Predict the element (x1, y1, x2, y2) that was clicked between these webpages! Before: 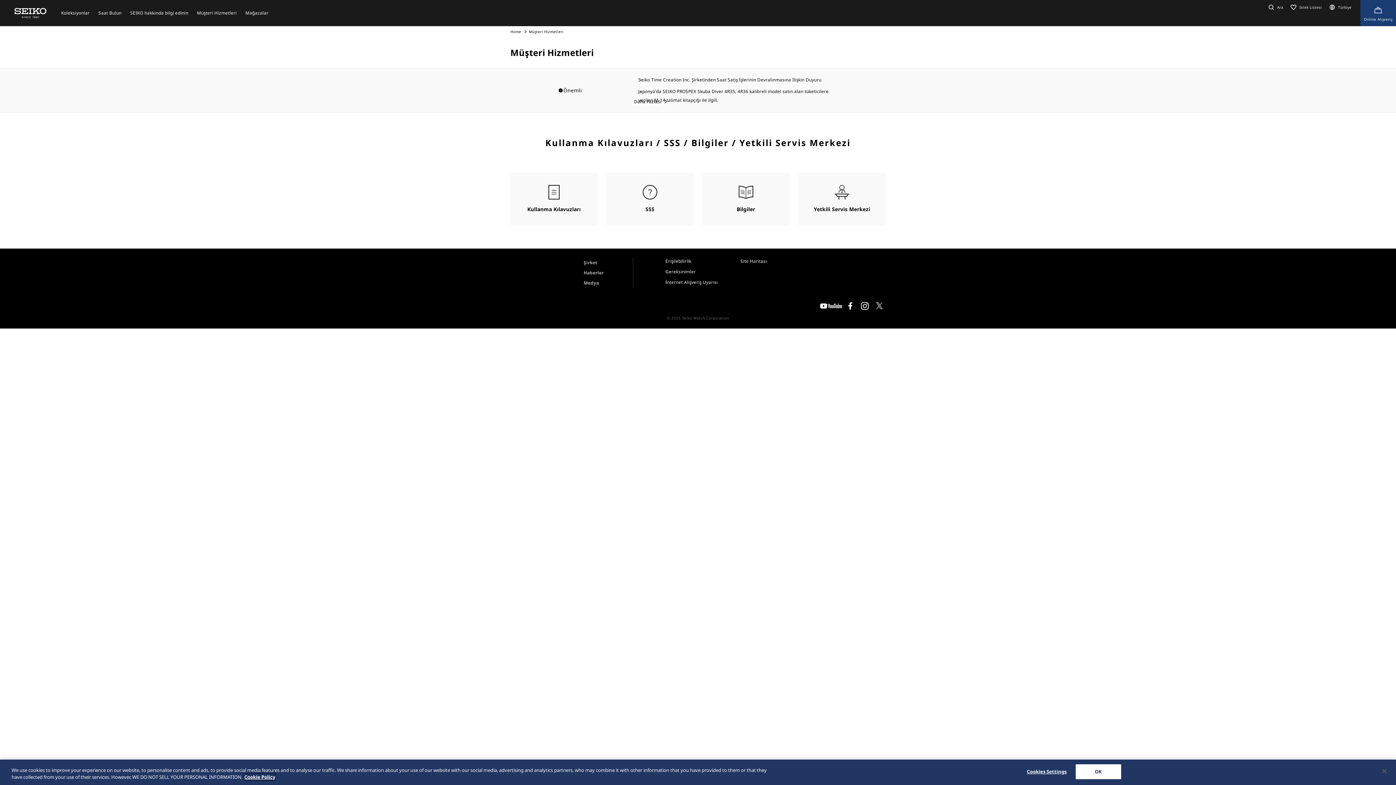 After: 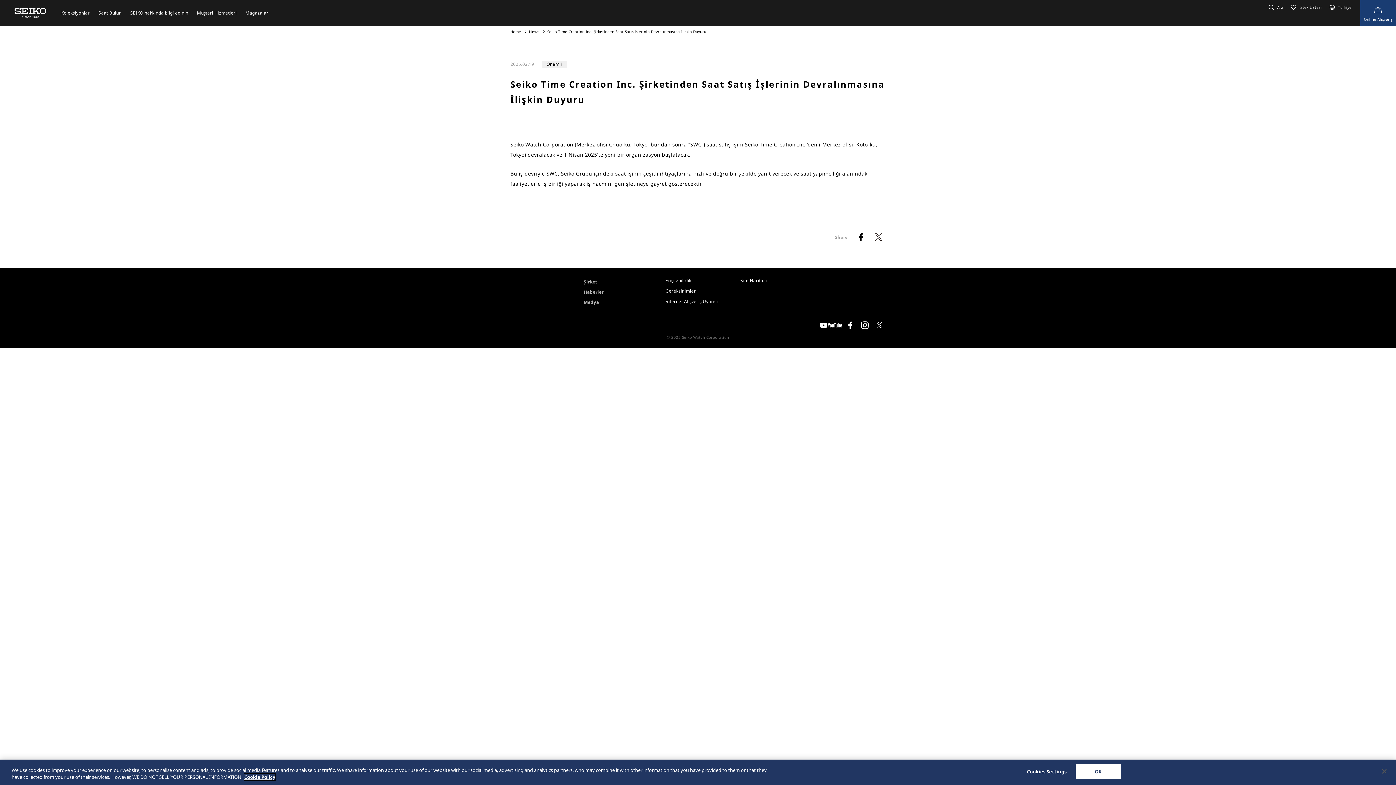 Action: label: Seiko Time Creation Inc. Şirketinden Saat Satış İşlerinin Devralınmasına İlişkin Duyuru bbox: (638, 76, 821, 82)